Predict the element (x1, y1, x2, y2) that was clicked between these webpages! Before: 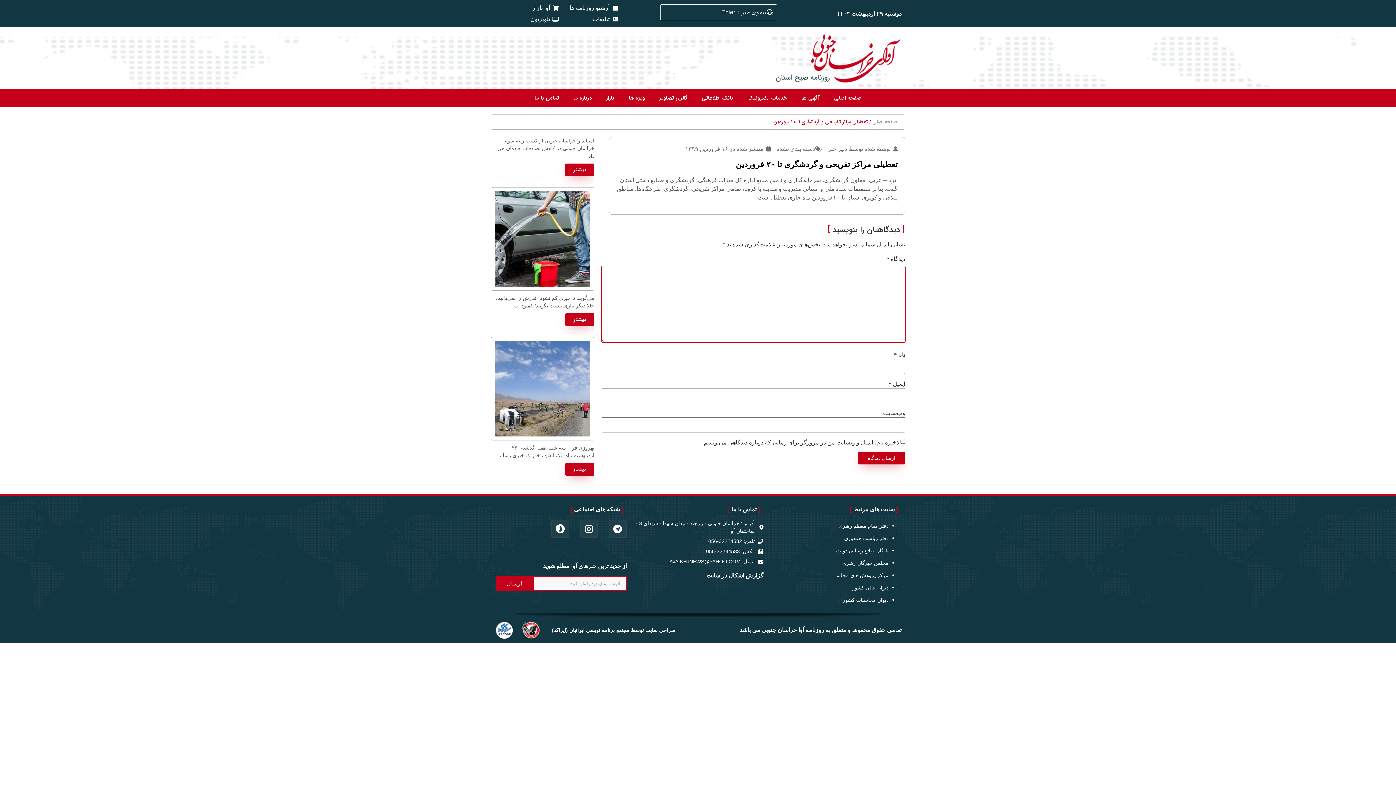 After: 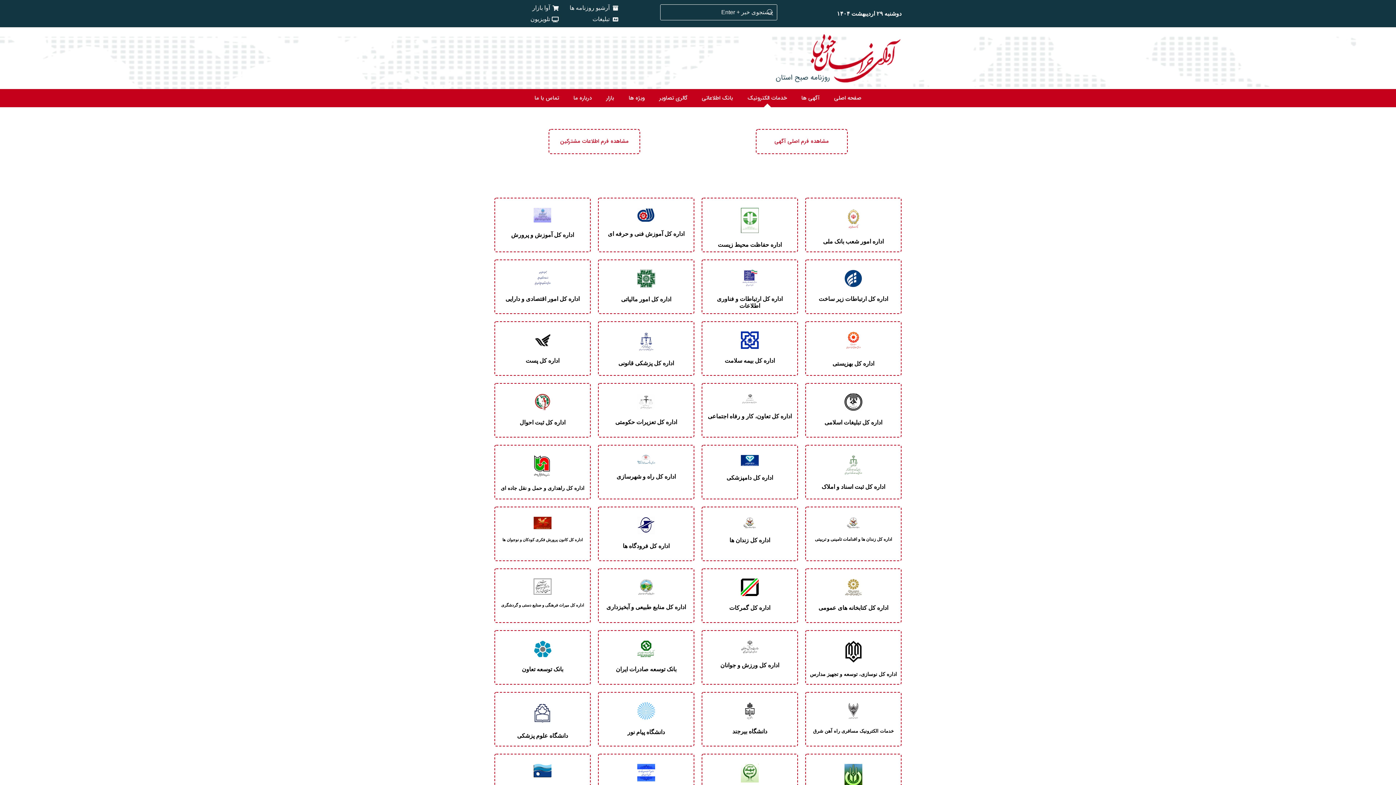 Action: bbox: (740, 92, 794, 103) label: خدمات الکترونیک